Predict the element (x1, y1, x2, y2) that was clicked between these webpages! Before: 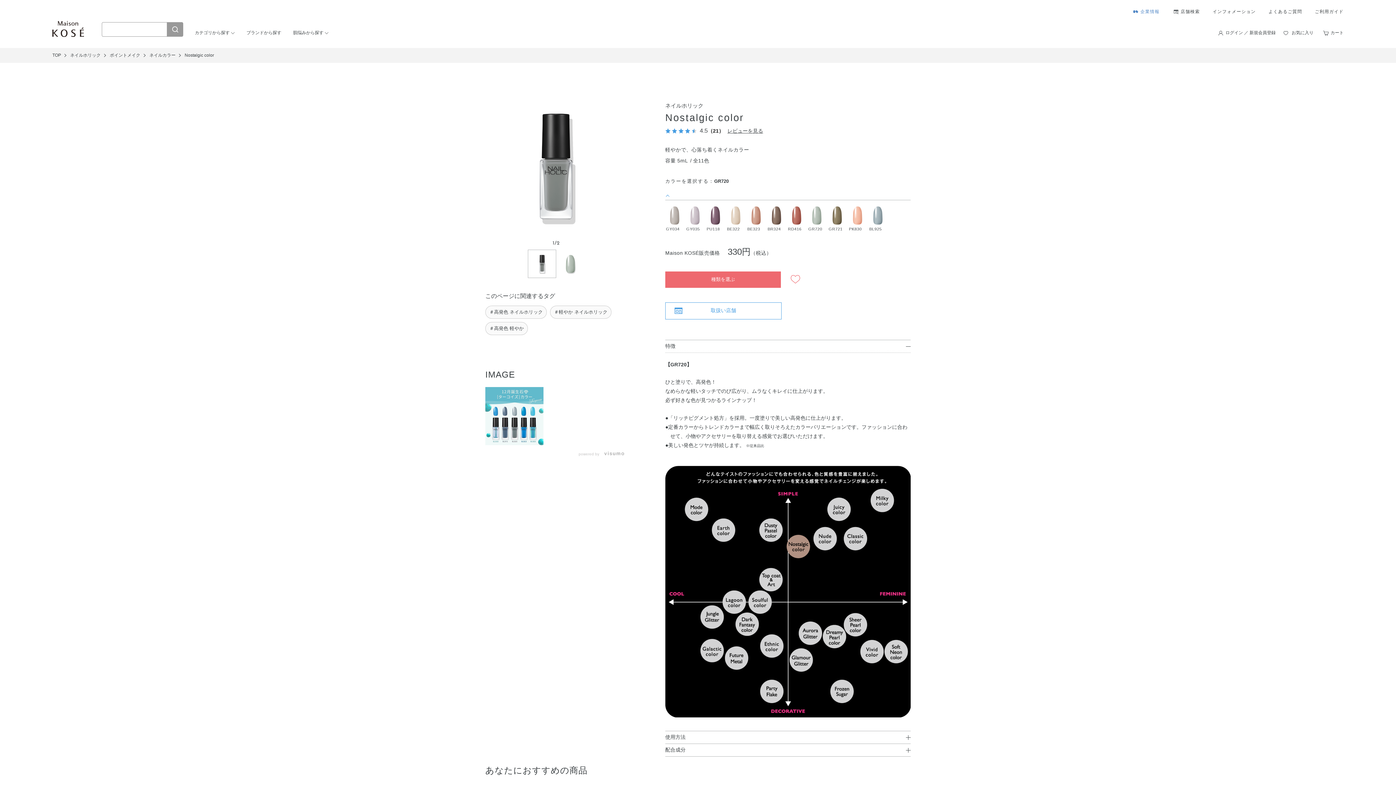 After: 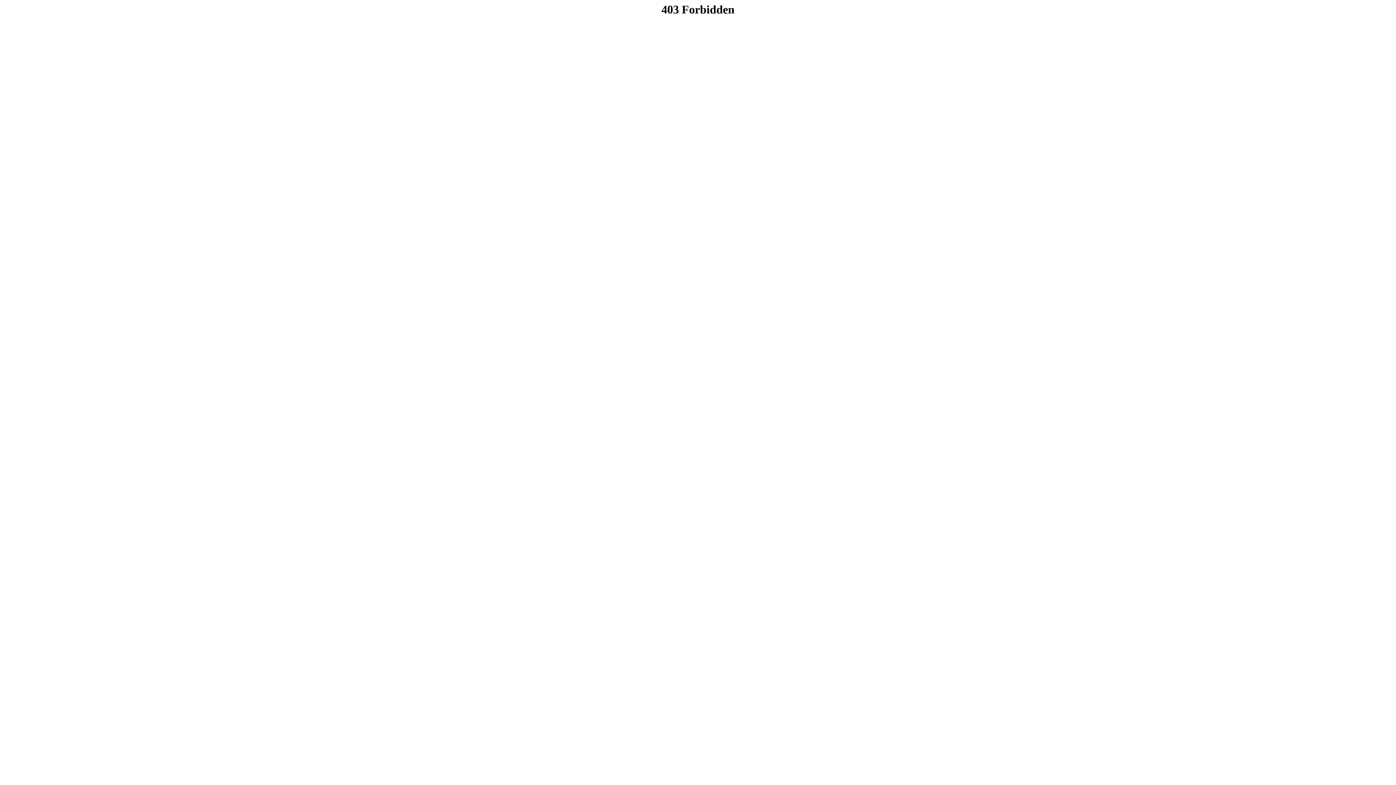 Action: label: 取扱い店舗 bbox: (665, 302, 781, 319)